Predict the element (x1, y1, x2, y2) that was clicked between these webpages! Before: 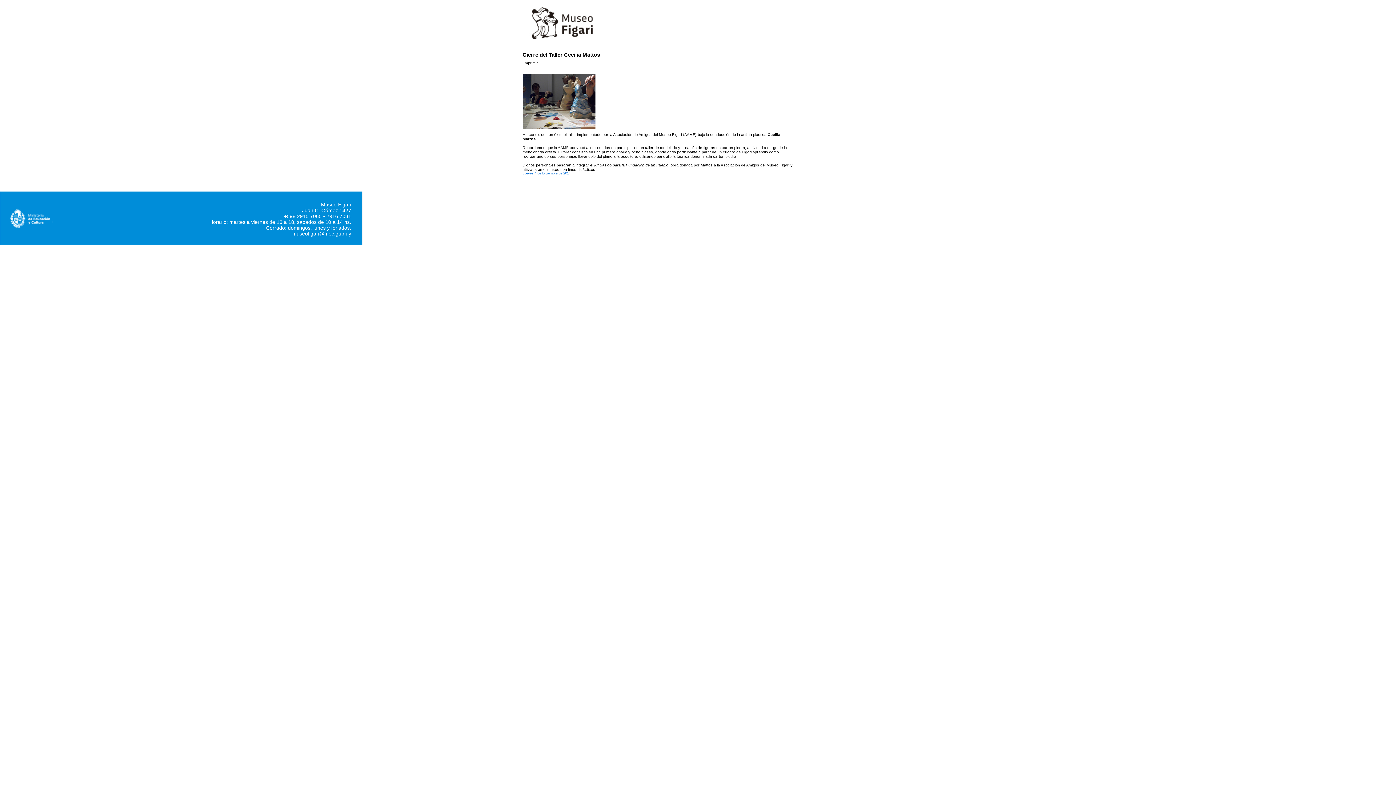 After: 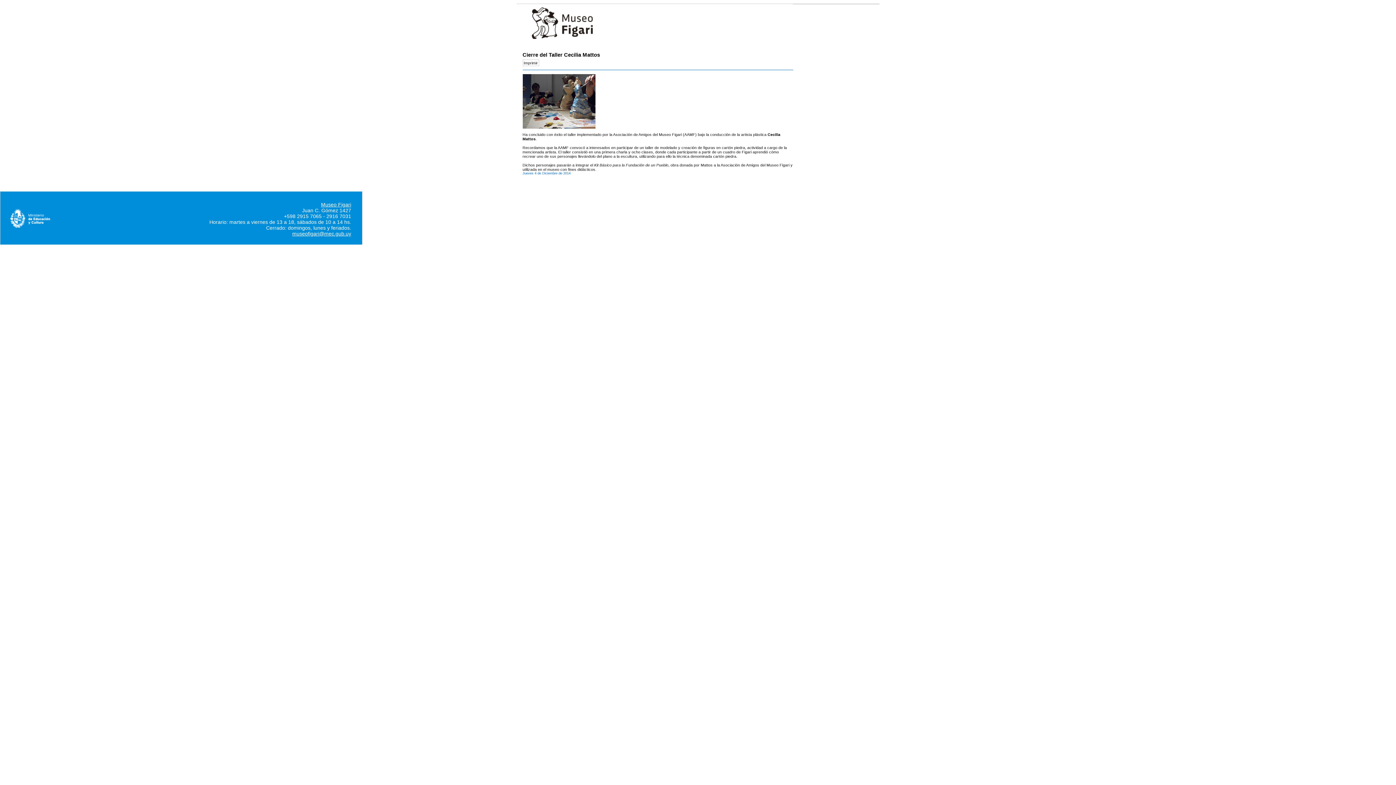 Action: bbox: (9, 229, 100, 235)